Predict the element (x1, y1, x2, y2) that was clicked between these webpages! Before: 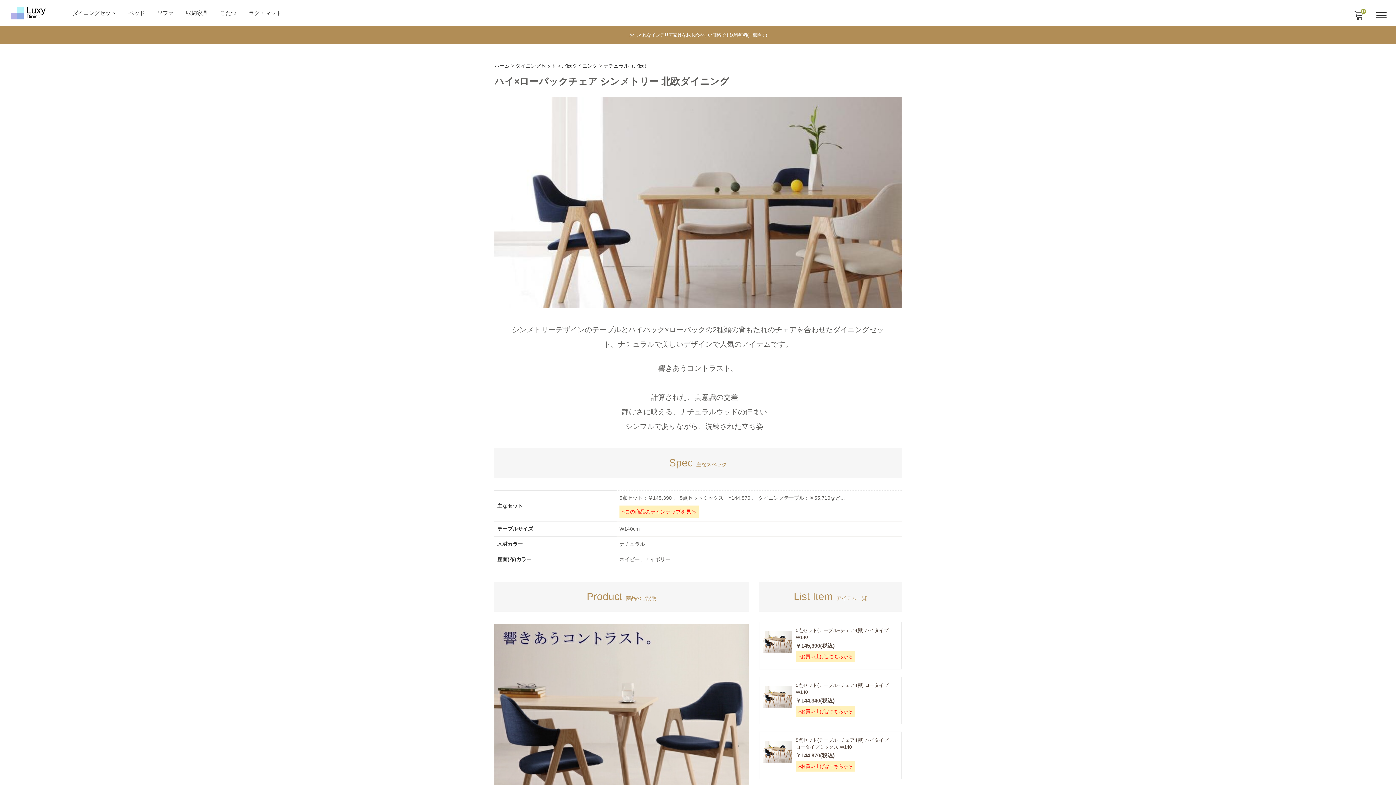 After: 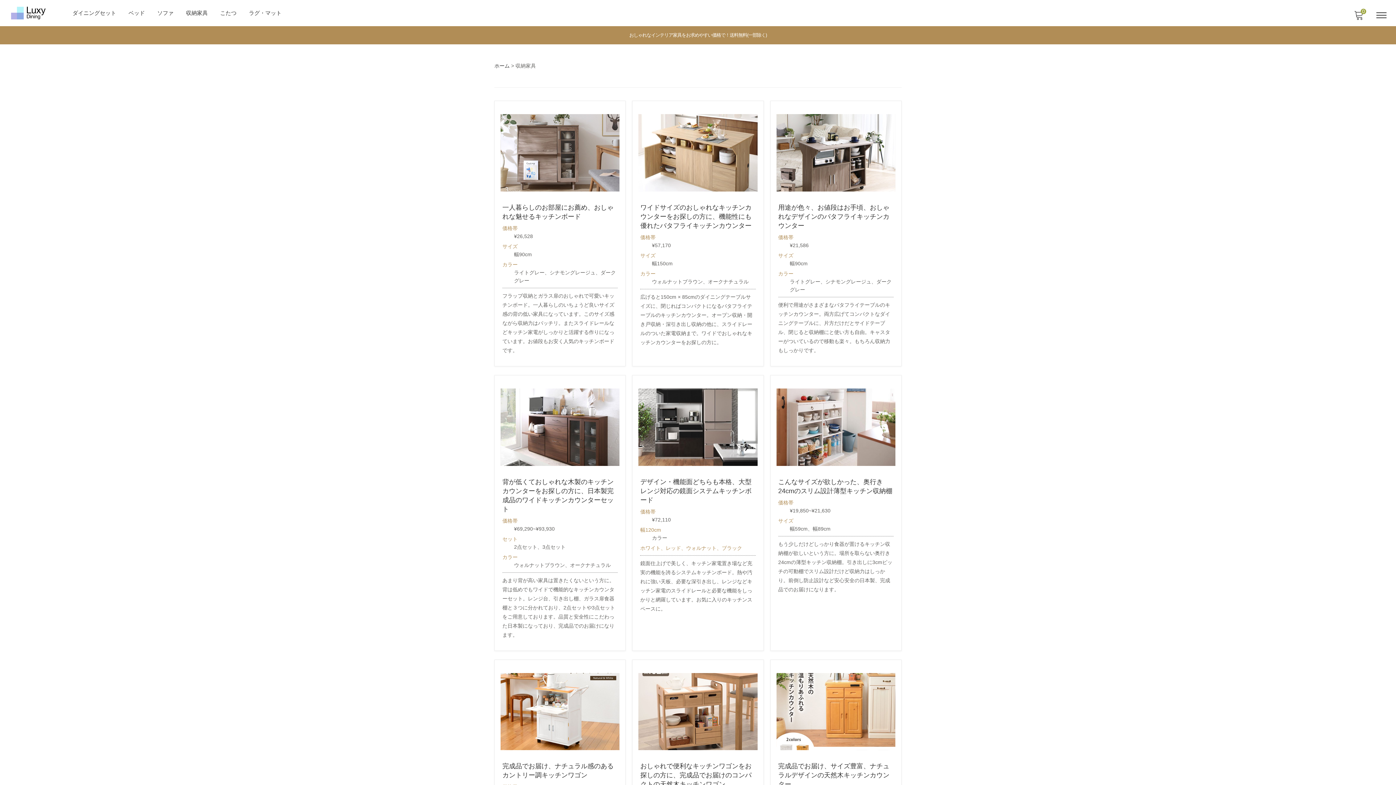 Action: bbox: (180, 0, 212, 26) label: 収納家具